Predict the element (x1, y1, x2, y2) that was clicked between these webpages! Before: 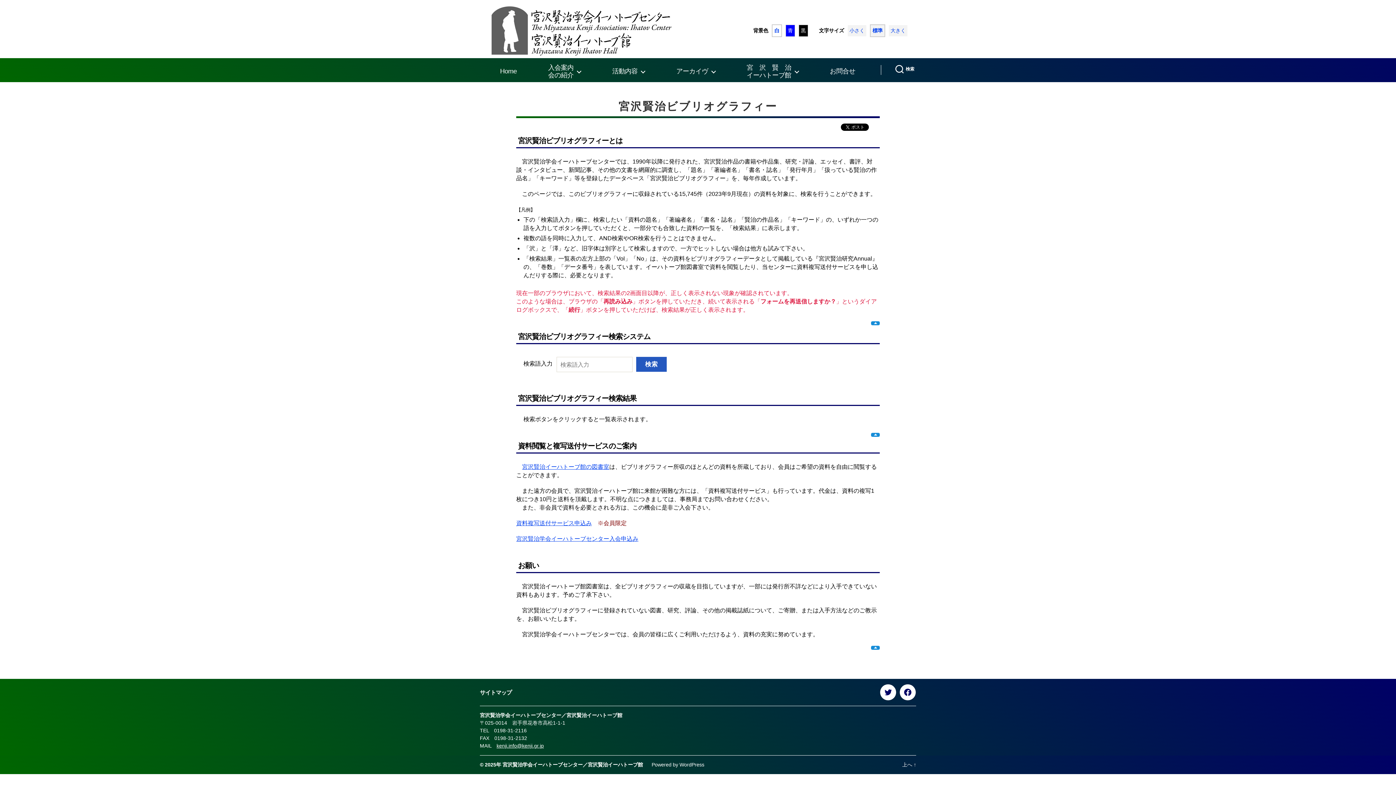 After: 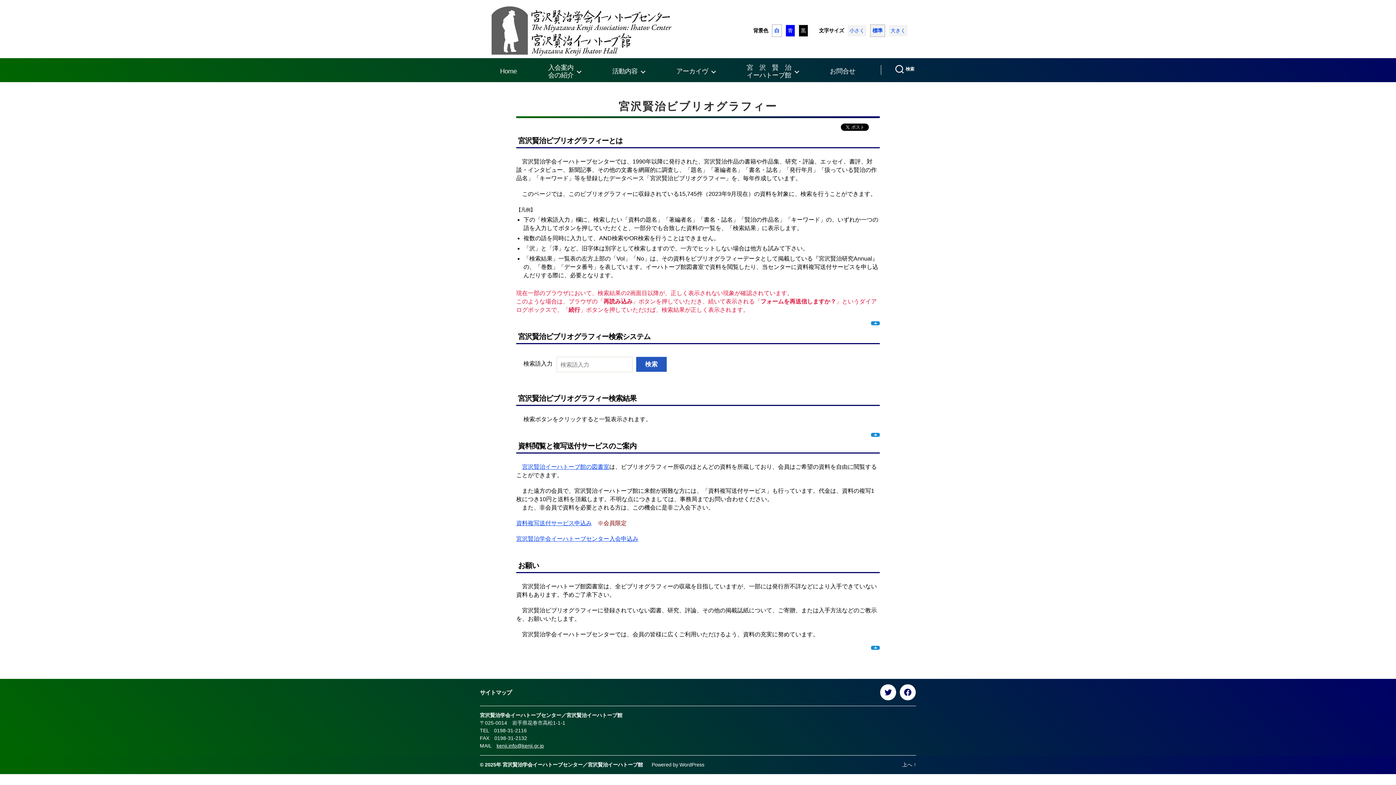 Action: label: 標準 bbox: (870, 24, 885, 37)